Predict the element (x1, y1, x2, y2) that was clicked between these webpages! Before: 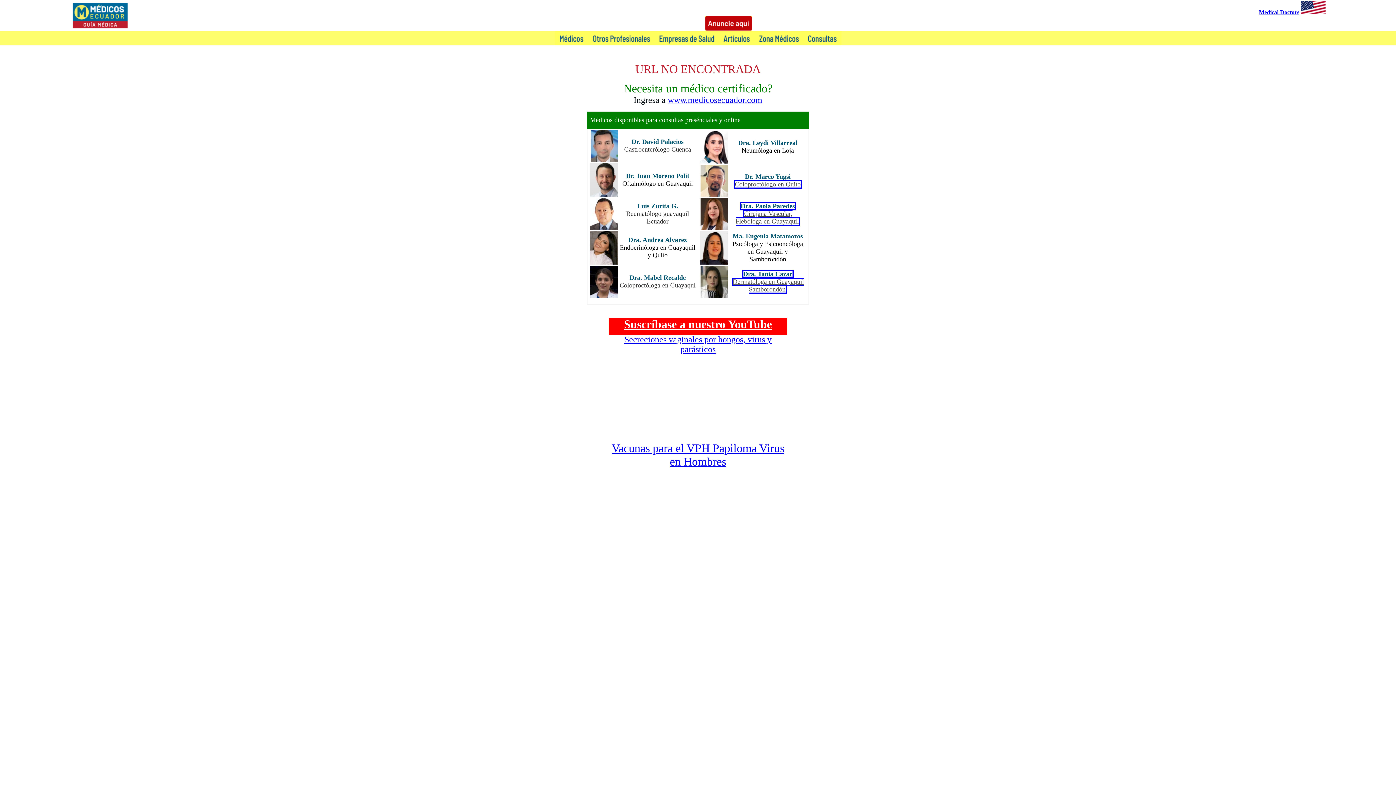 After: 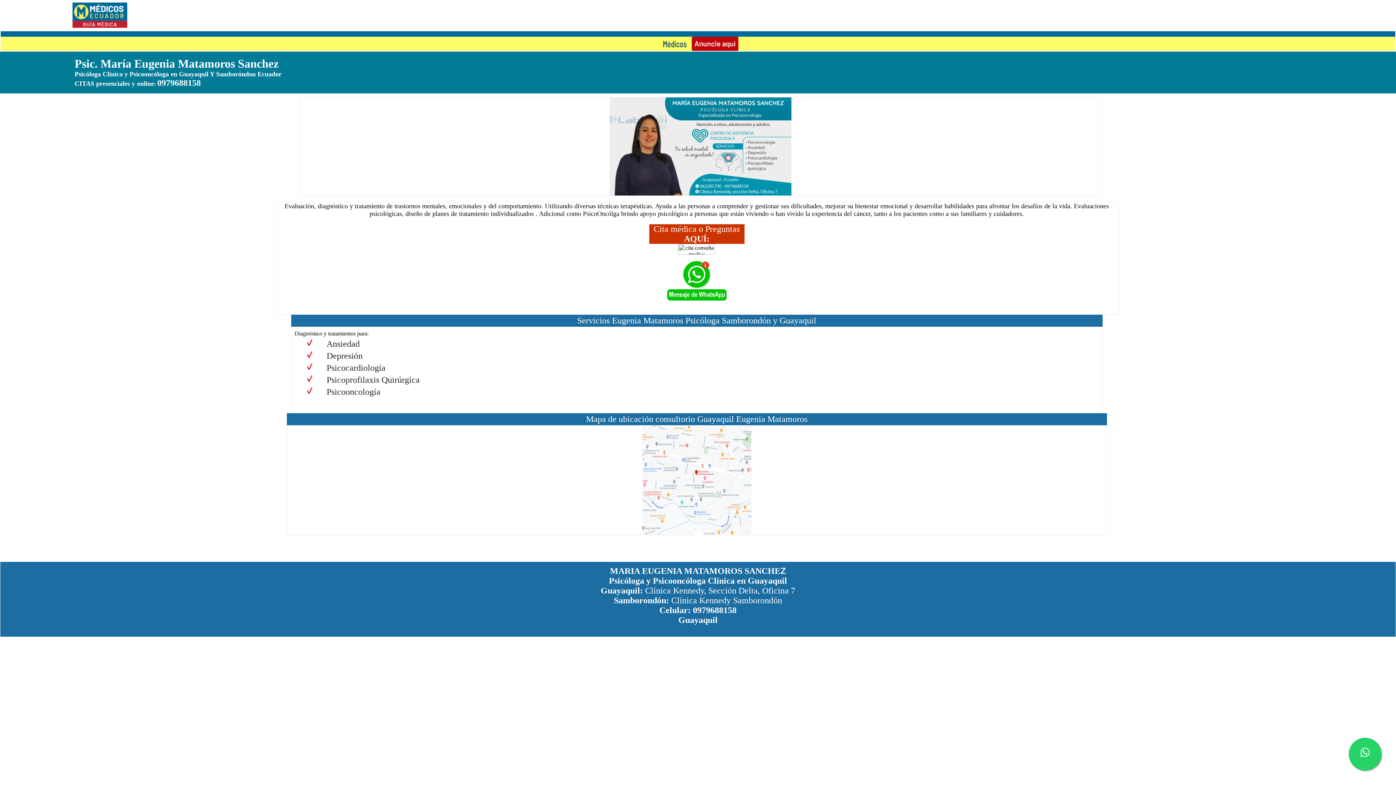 Action: bbox: (700, 259, 728, 265)